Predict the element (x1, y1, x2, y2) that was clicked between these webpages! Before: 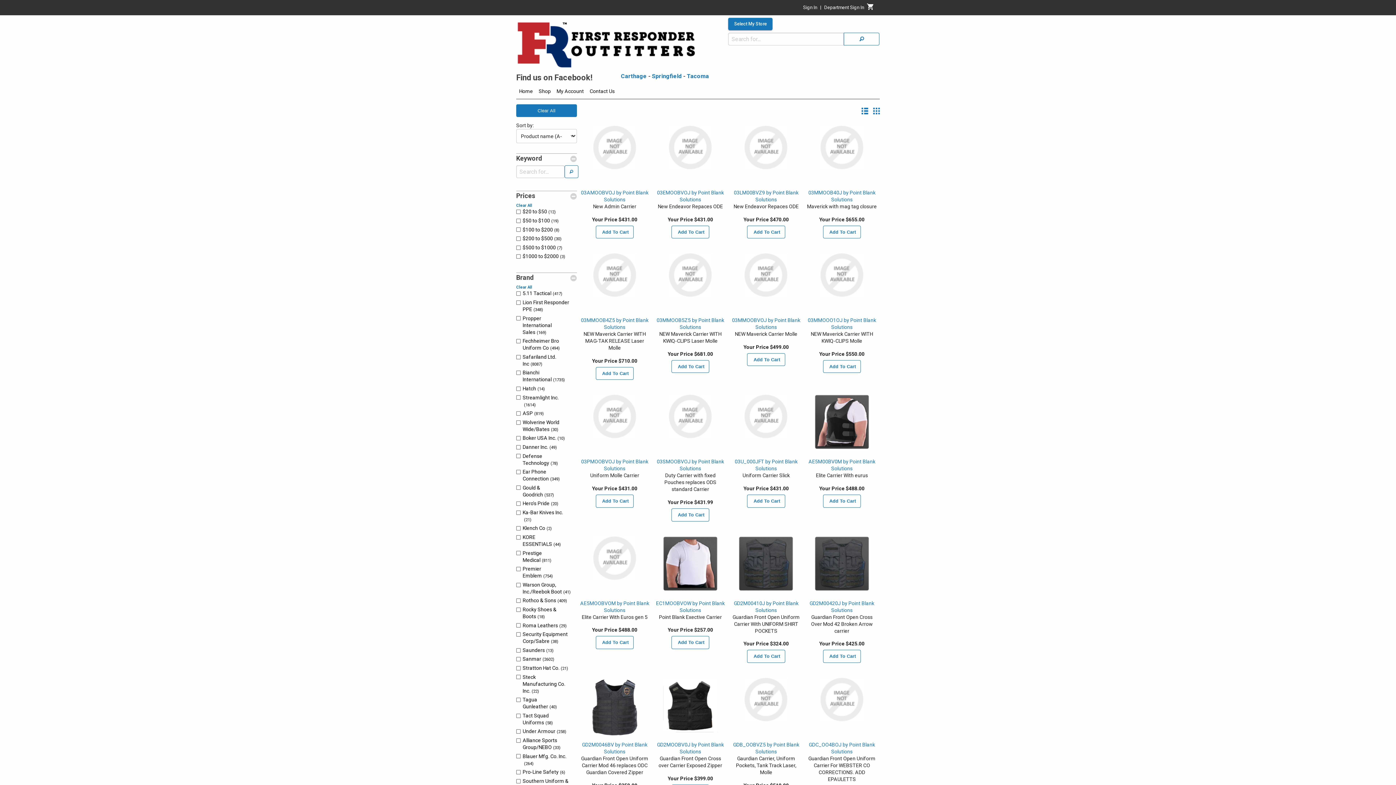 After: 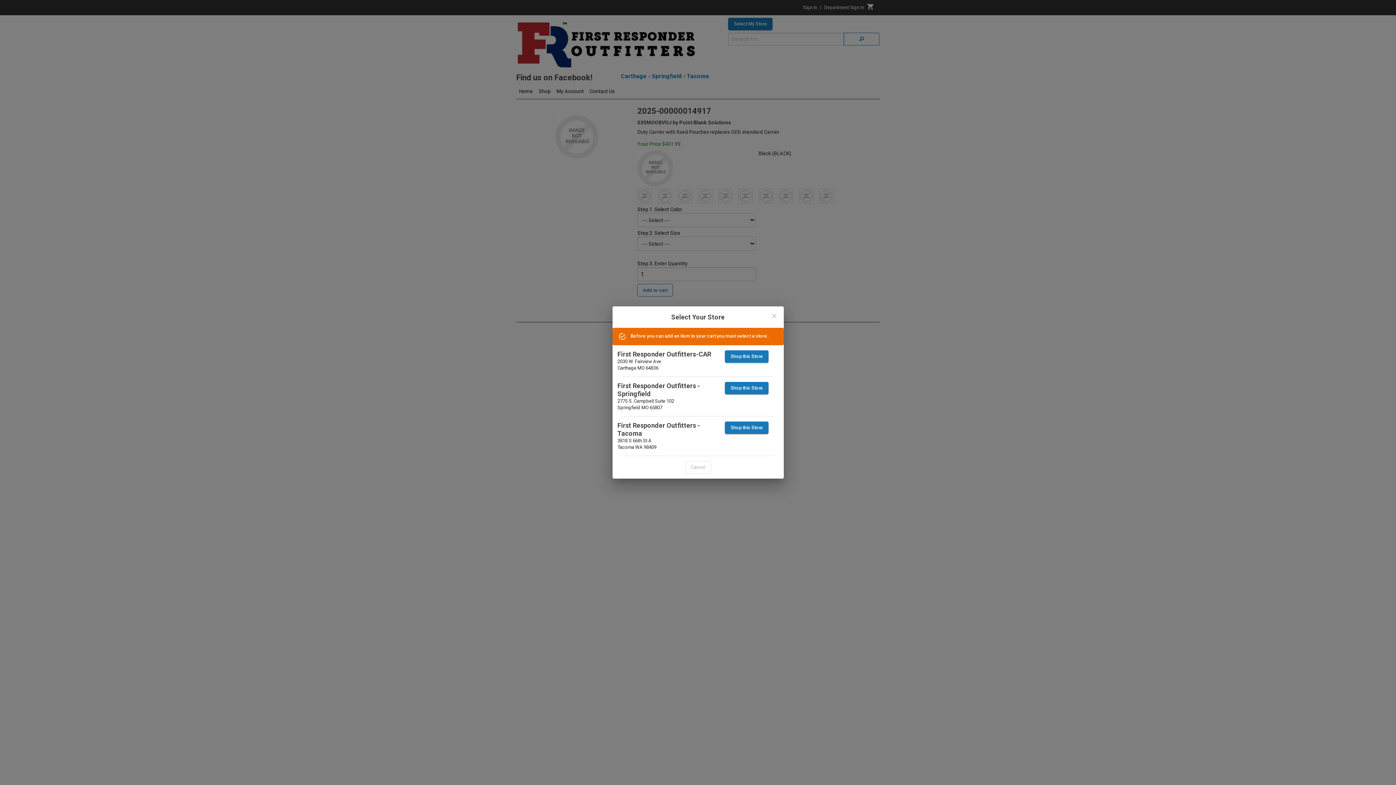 Action: bbox: (671, 508, 709, 521) label:  Add To Cart